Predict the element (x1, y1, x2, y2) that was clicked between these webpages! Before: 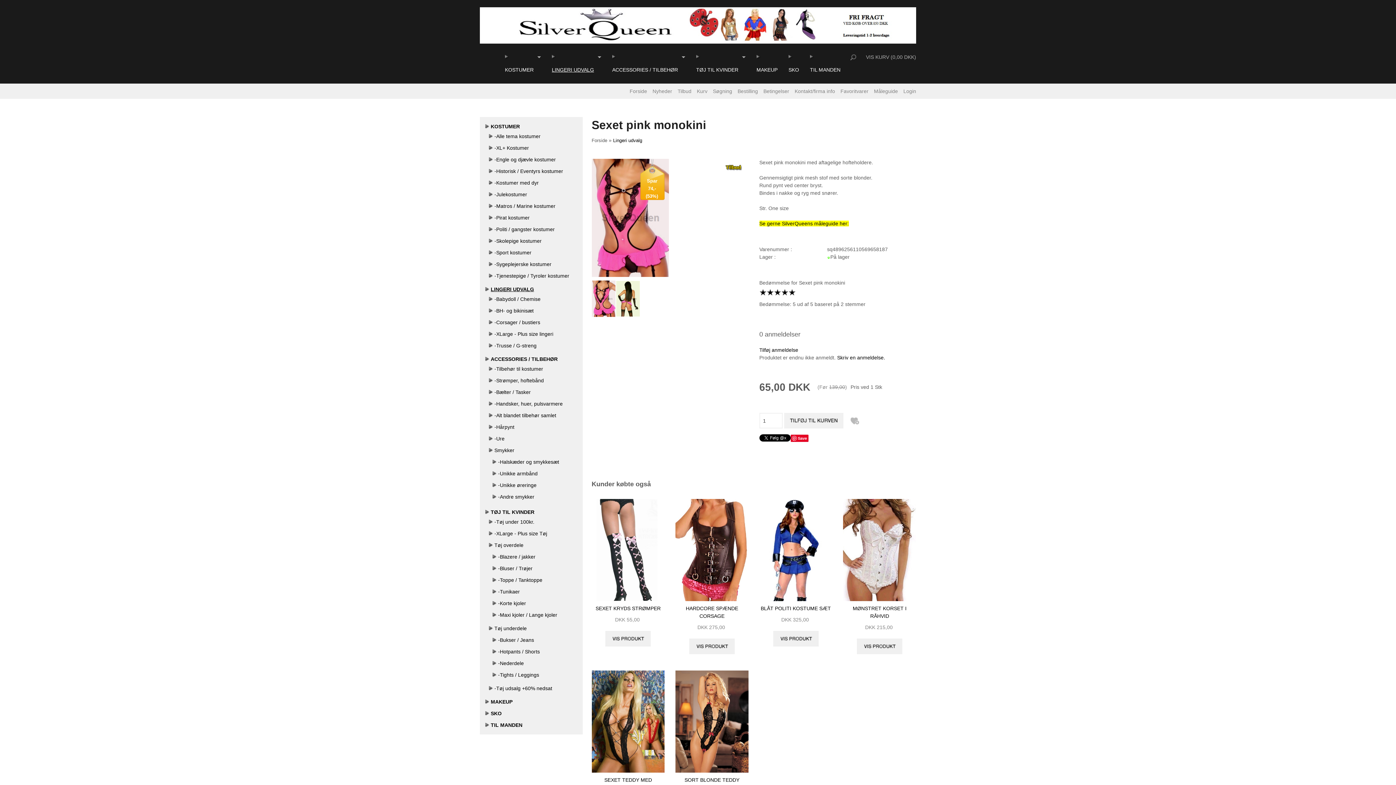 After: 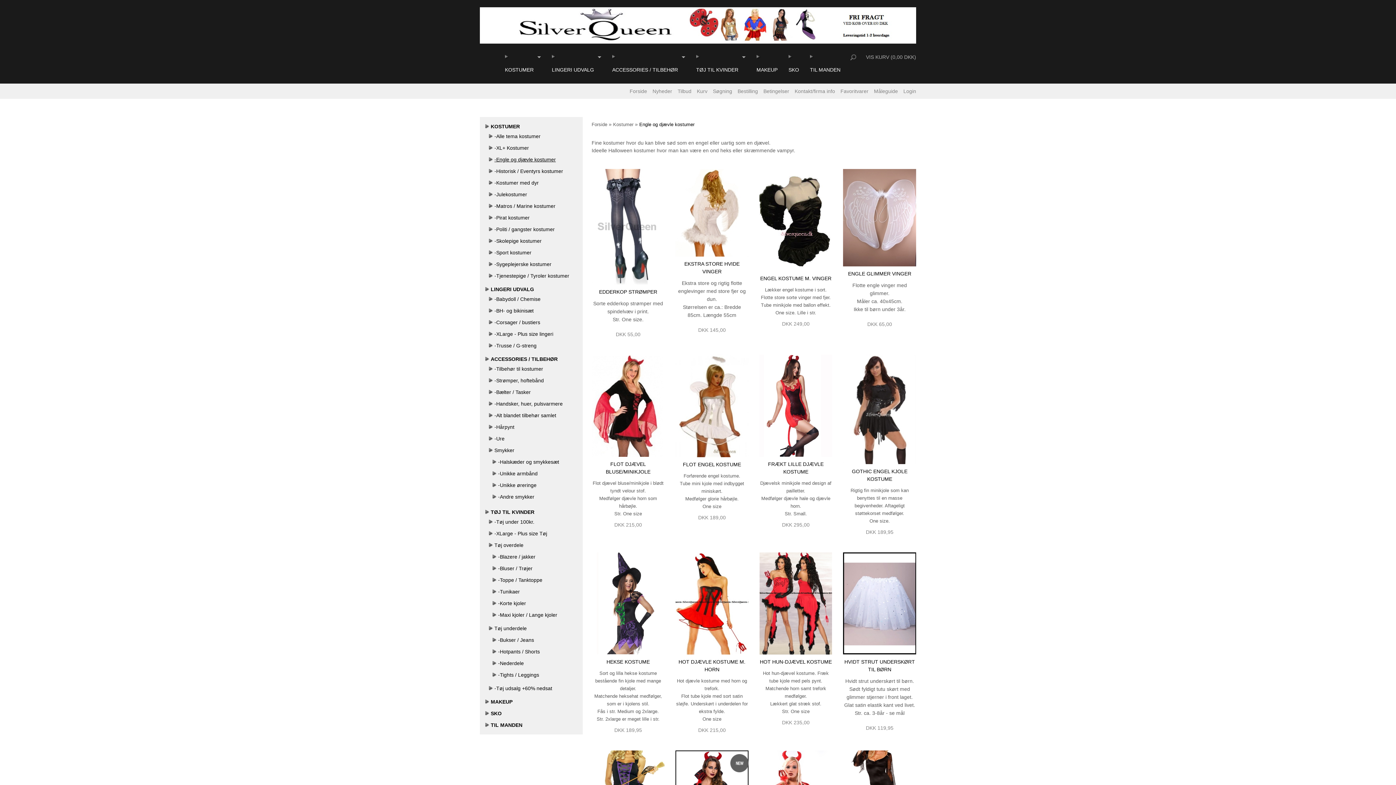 Action: bbox: (494, 156, 556, 162) label: -Engle og djævle kostumer